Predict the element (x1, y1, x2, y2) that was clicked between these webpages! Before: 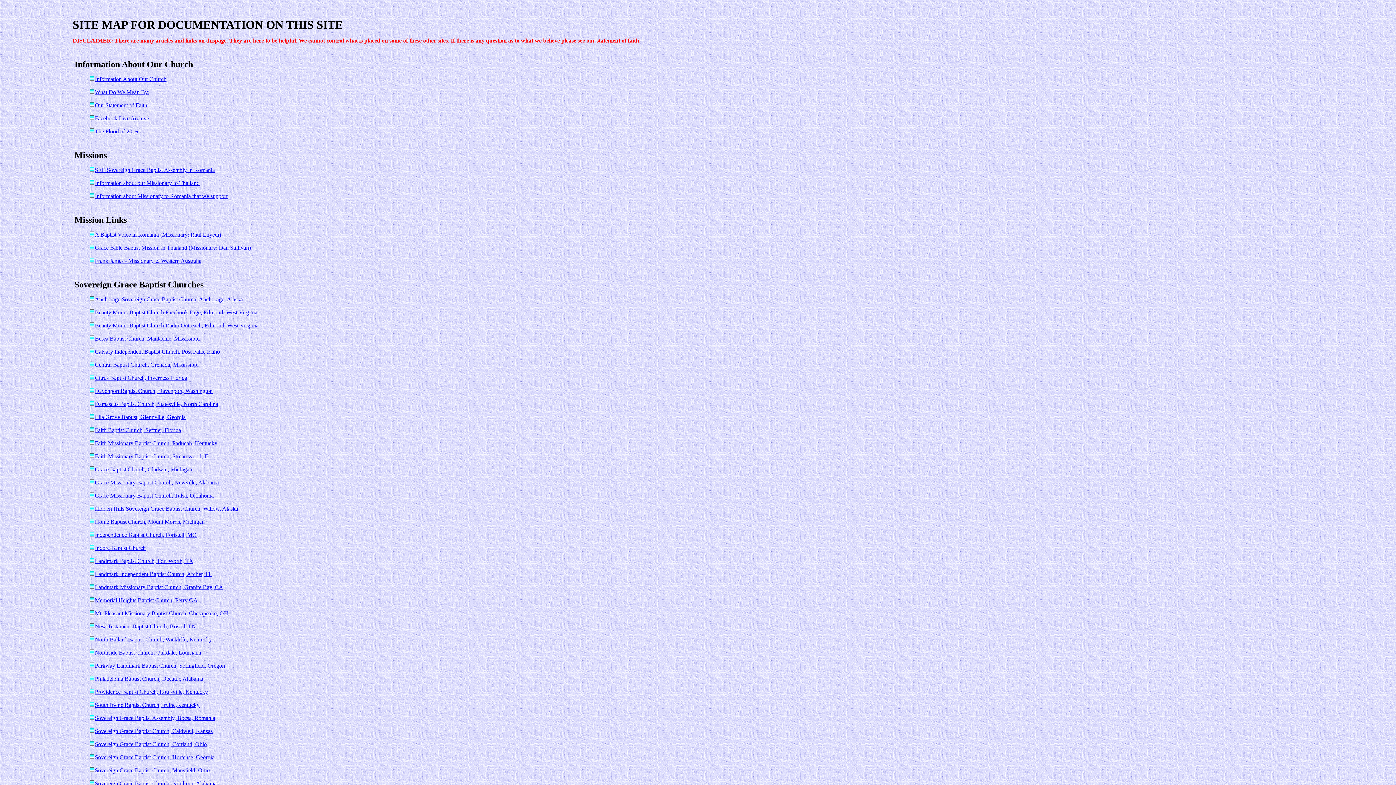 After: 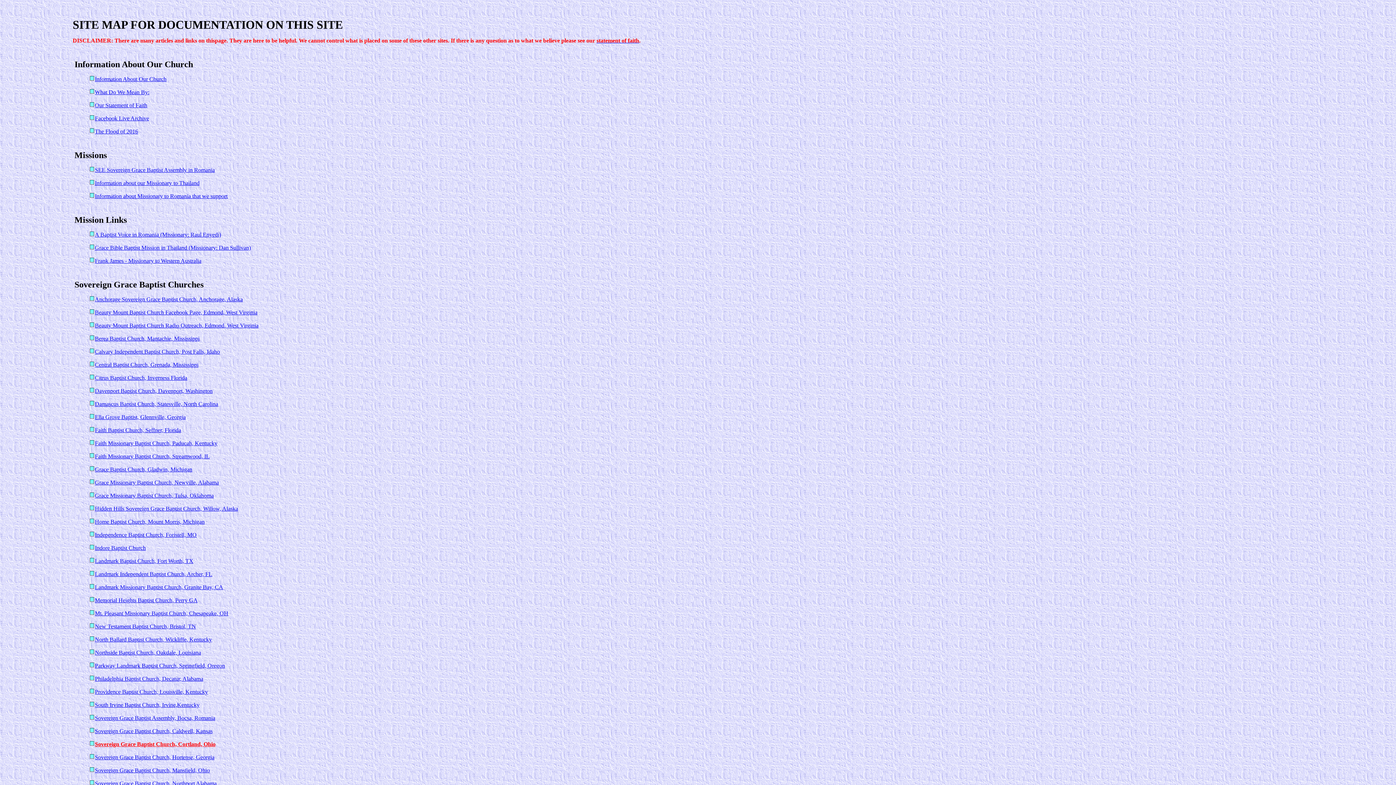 Action: bbox: (89, 741, 206, 747) label: Sovereign Grace Baptist Church, Cortland, Ohio